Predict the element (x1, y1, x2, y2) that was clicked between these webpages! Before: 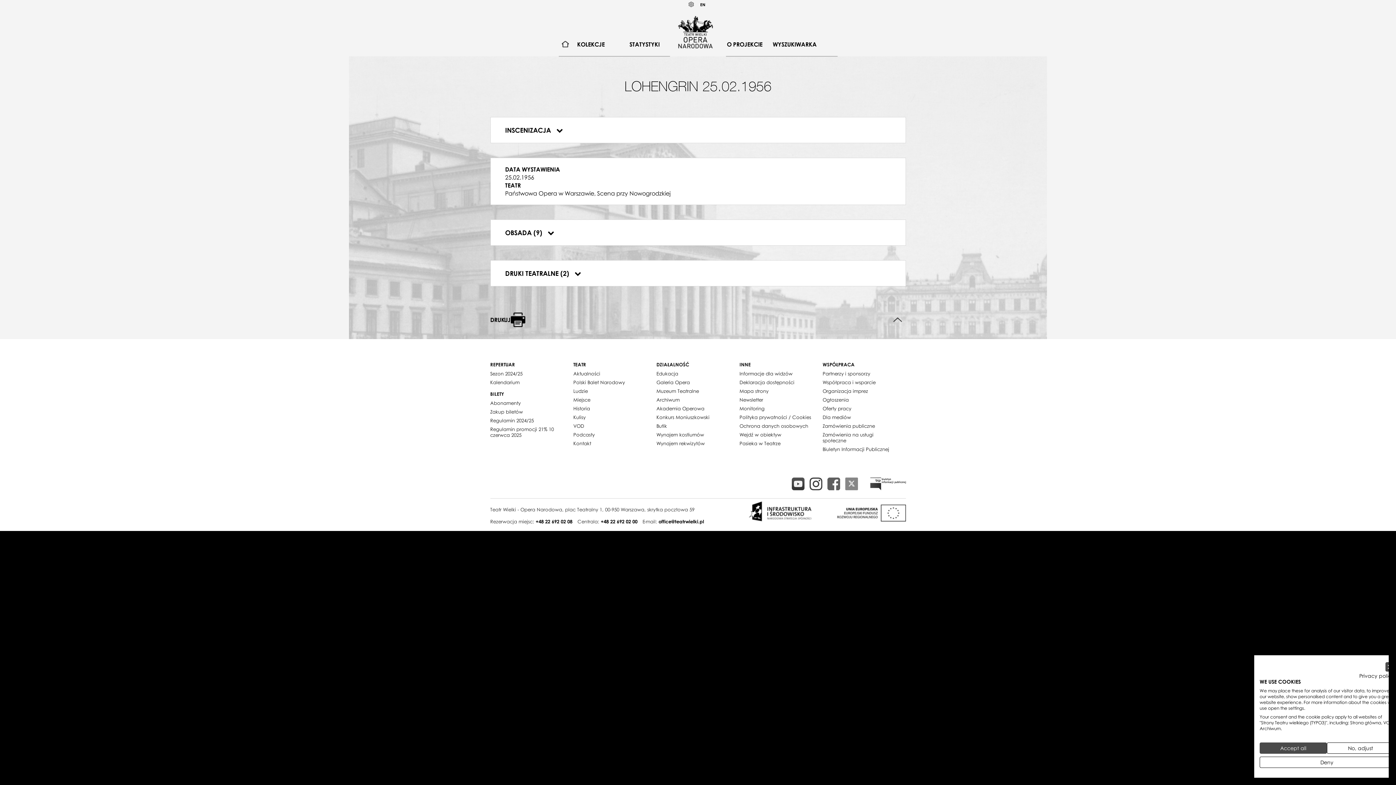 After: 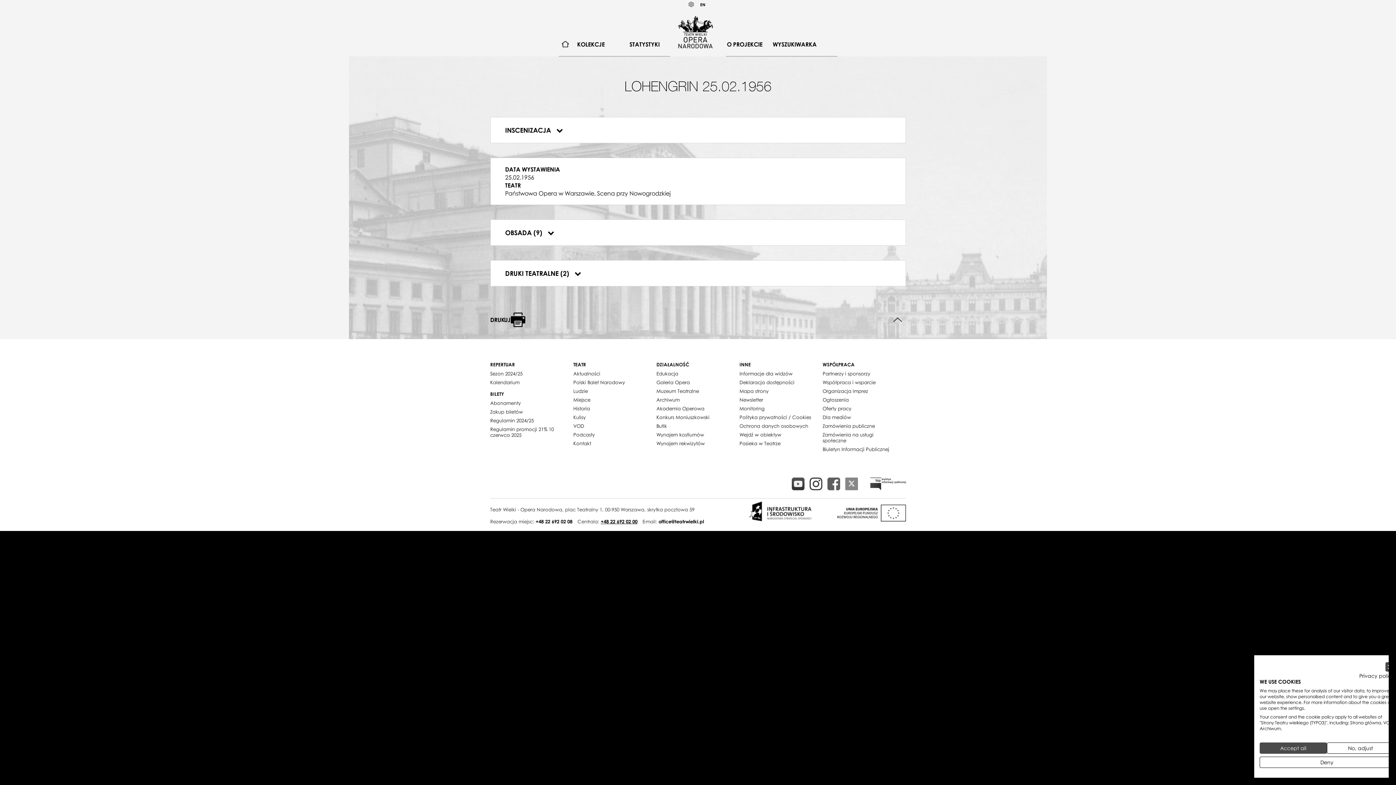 Action: label: +48 22 692 02 00 bbox: (600, 518, 641, 524)